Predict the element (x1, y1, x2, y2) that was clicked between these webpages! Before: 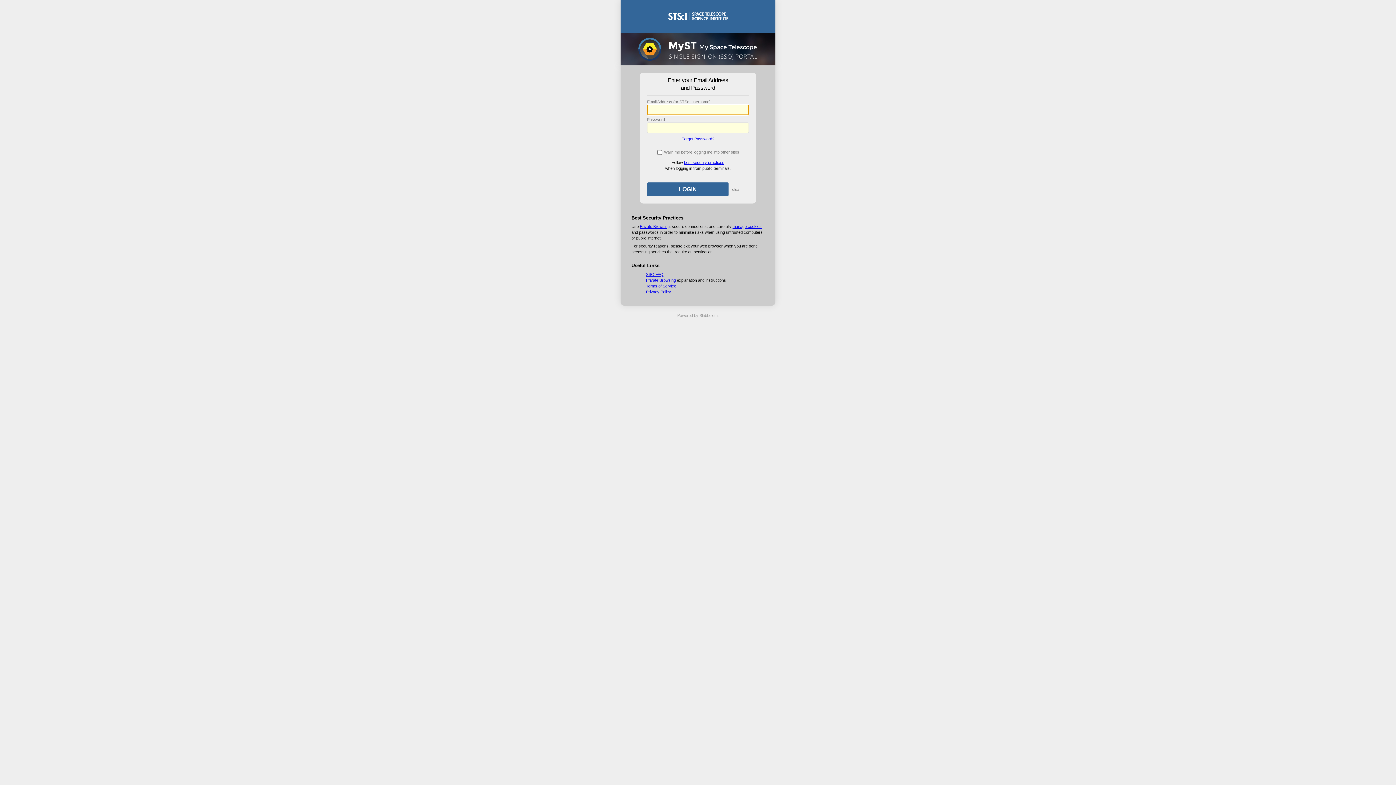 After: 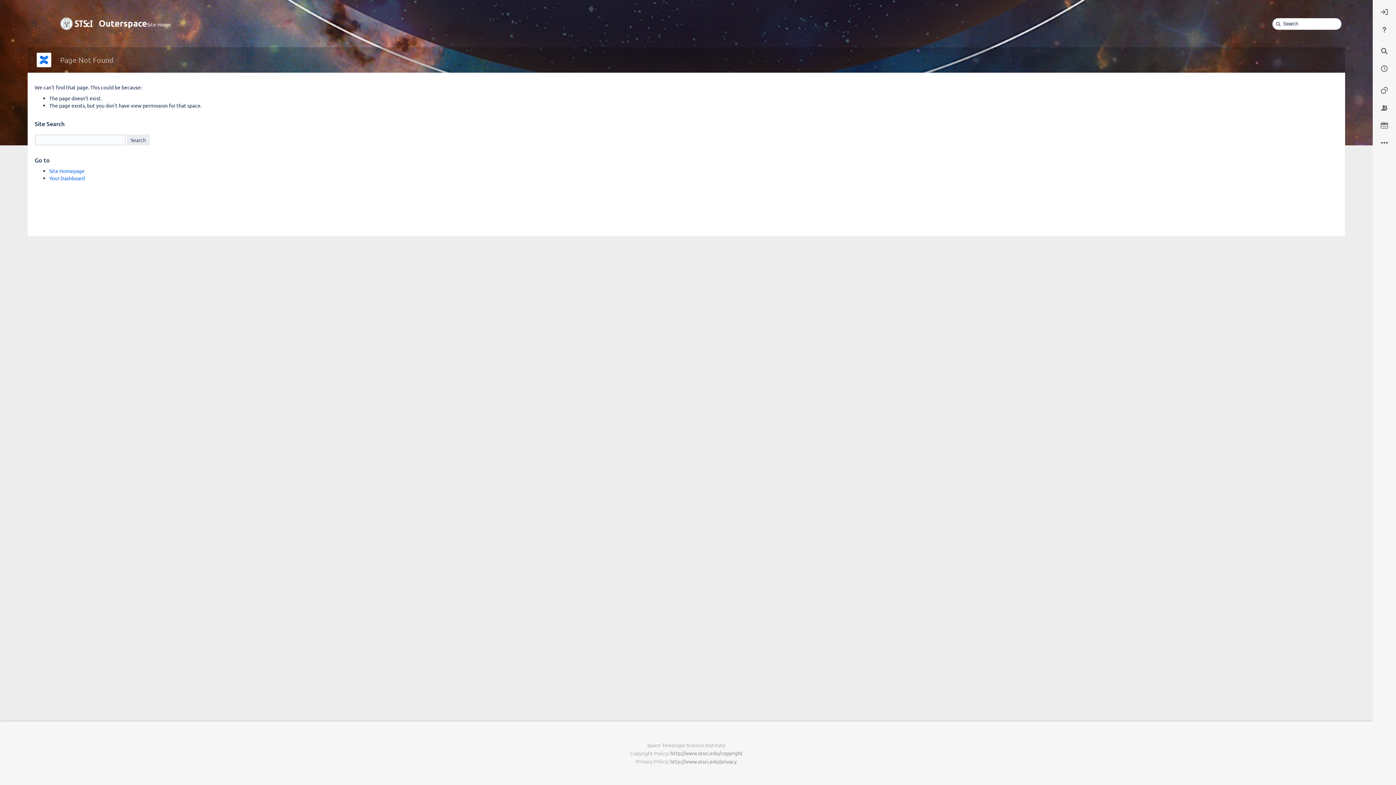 Action: bbox: (640, 224, 669, 228) label: Private Browsing